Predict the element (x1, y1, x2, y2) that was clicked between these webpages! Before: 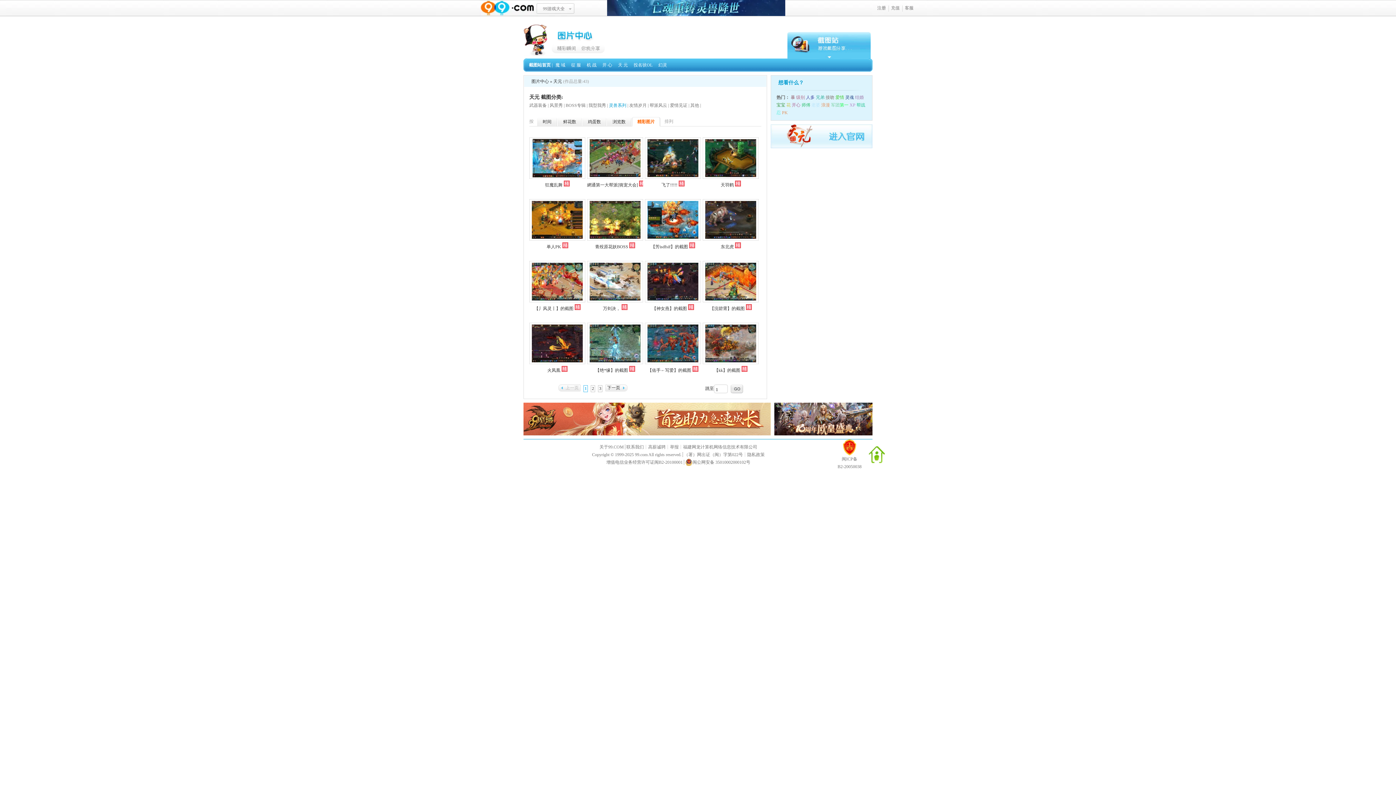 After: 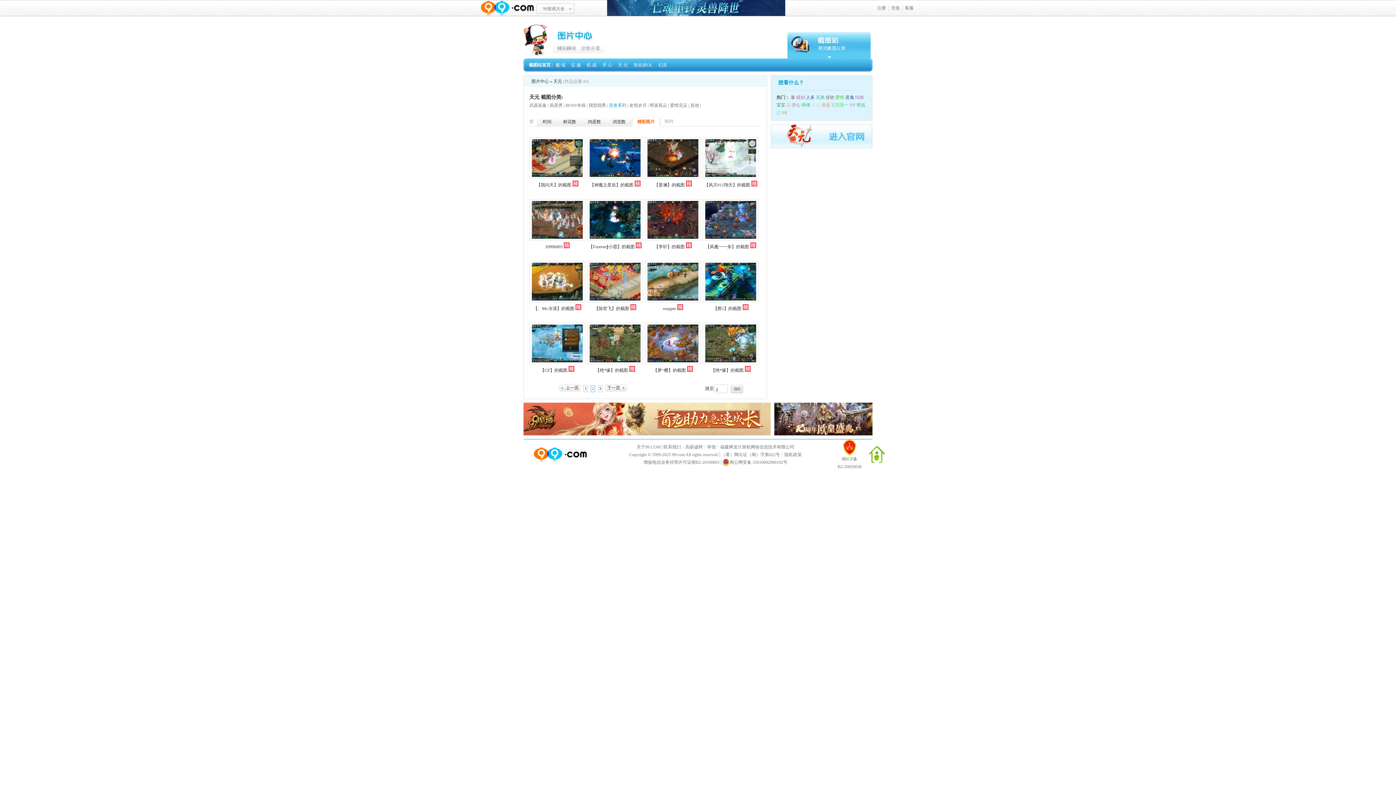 Action: label: 2 bbox: (590, 385, 595, 392)